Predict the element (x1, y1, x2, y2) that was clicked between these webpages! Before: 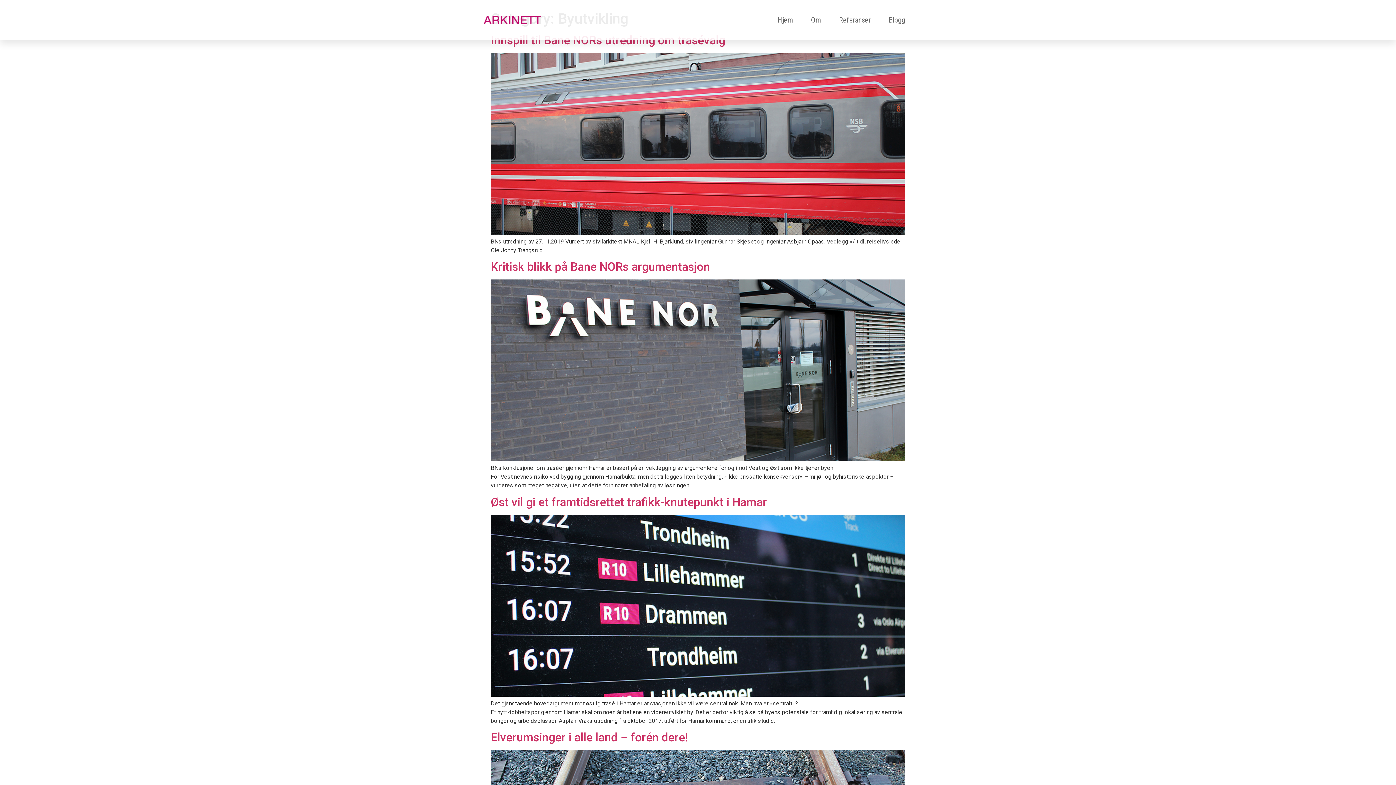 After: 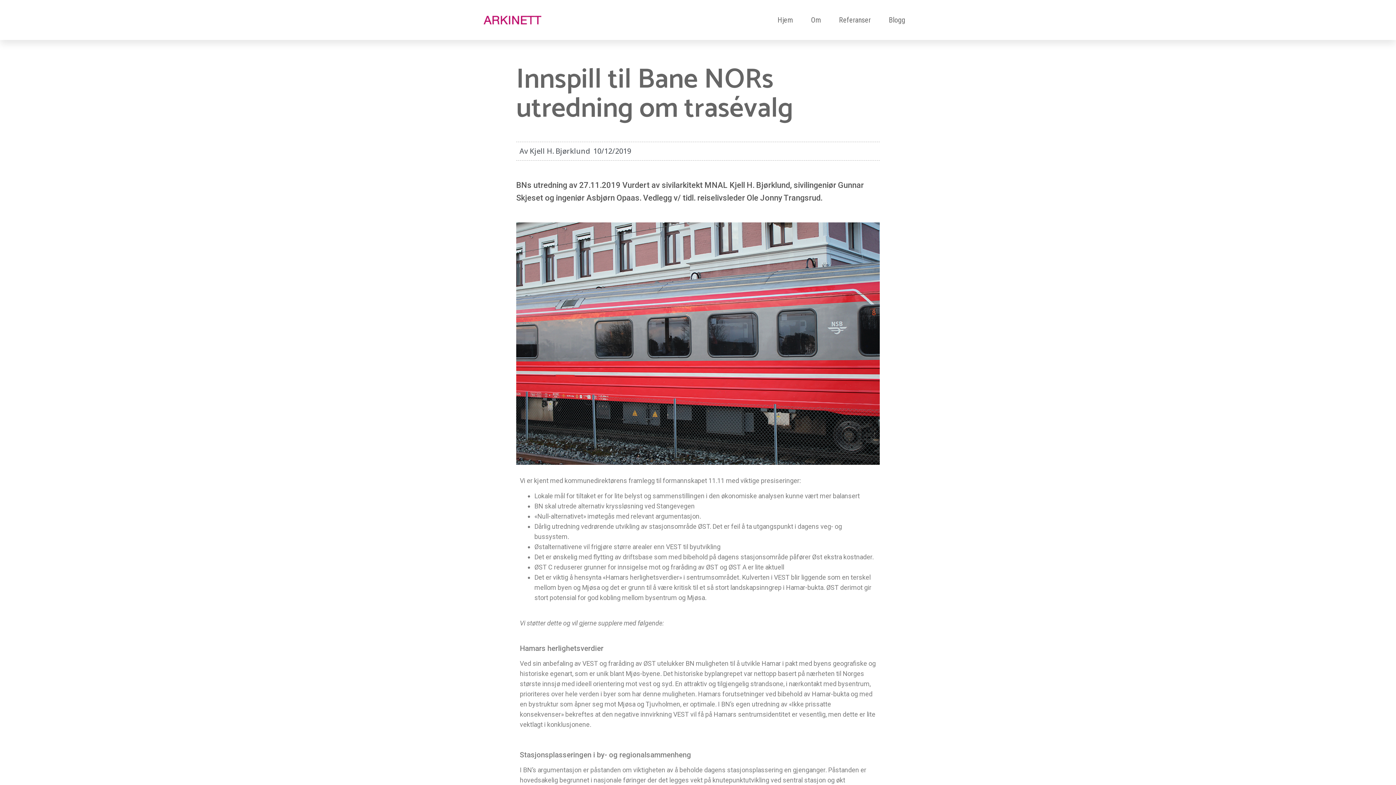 Action: label: Innspill til Bane NORs utredning om trasévalg bbox: (490, 33, 725, 47)